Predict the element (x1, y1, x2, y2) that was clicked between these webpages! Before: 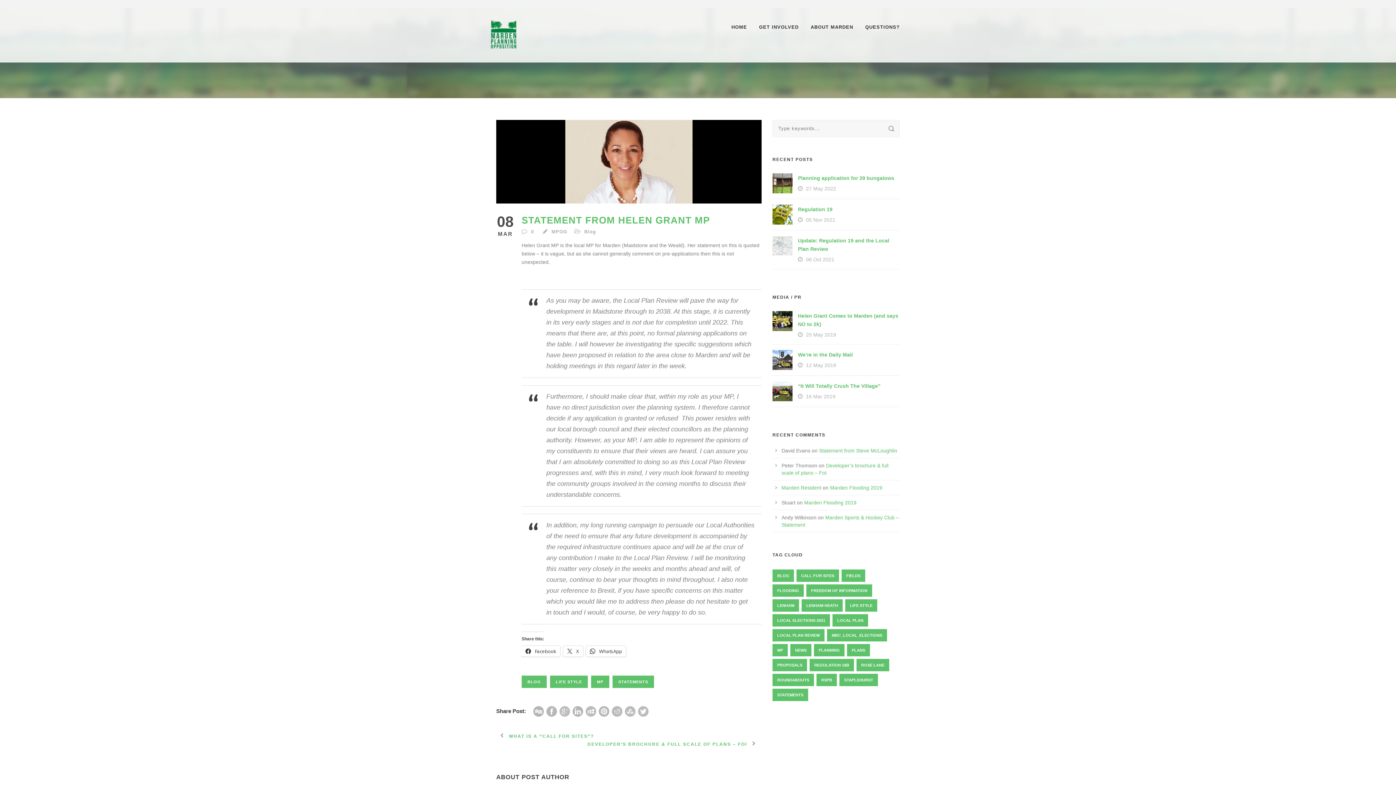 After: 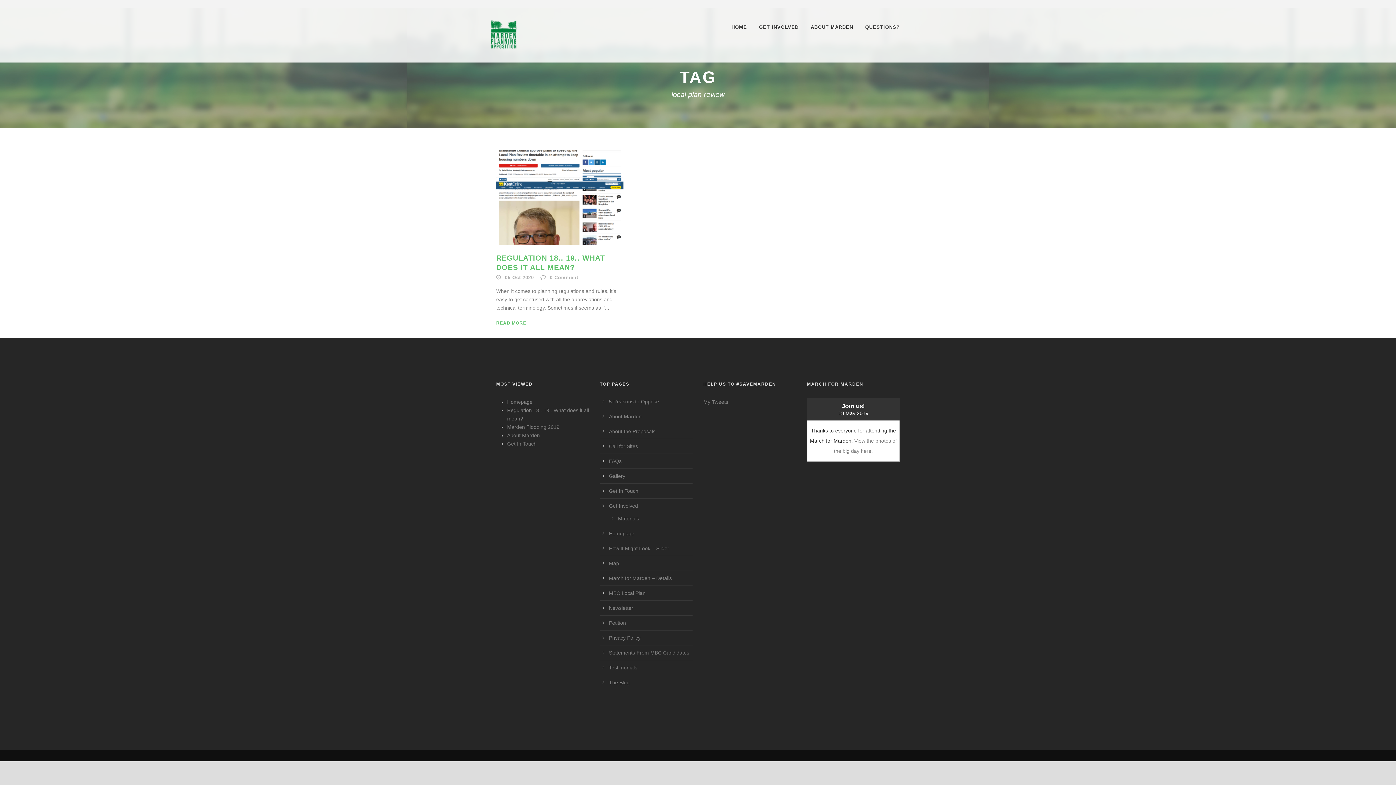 Action: label: local plan review (1 item) bbox: (772, 629, 824, 641)